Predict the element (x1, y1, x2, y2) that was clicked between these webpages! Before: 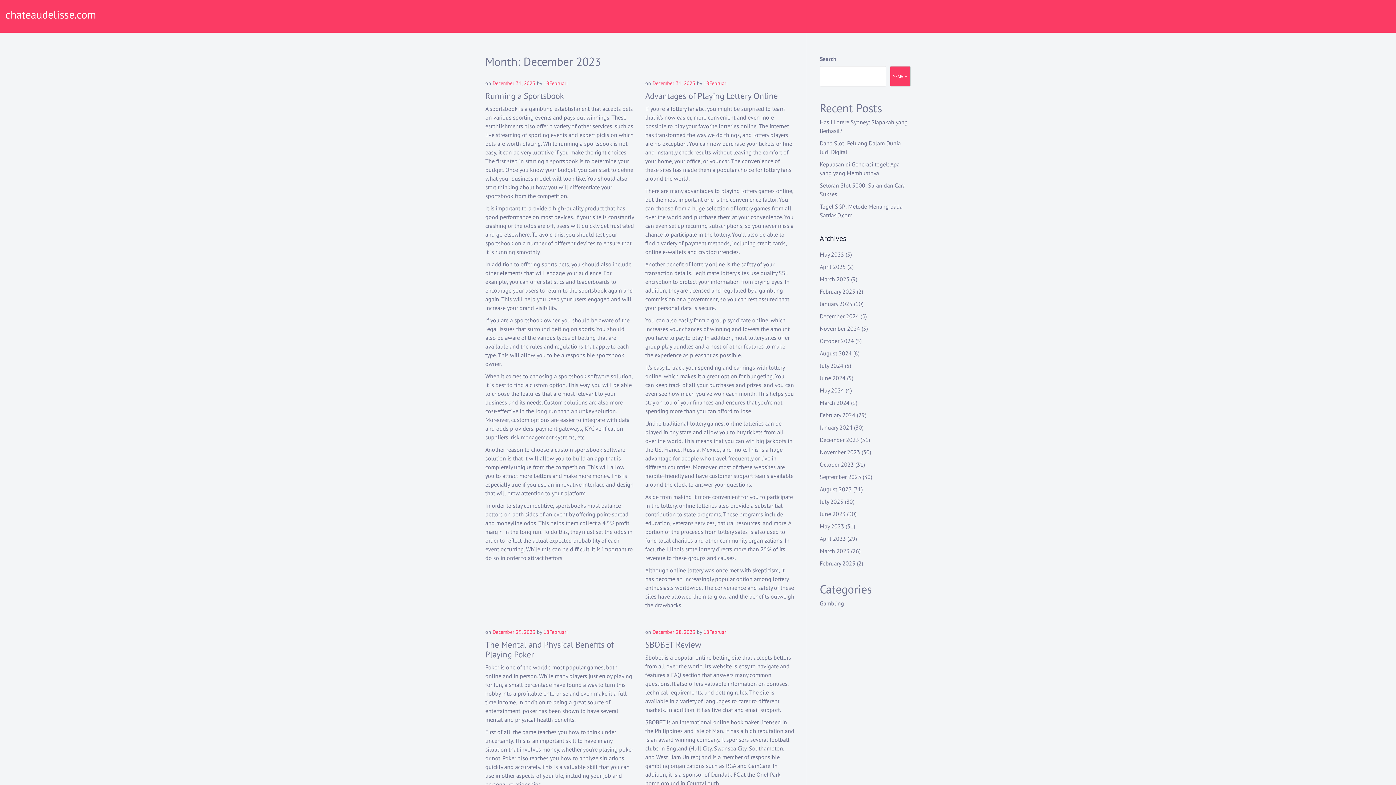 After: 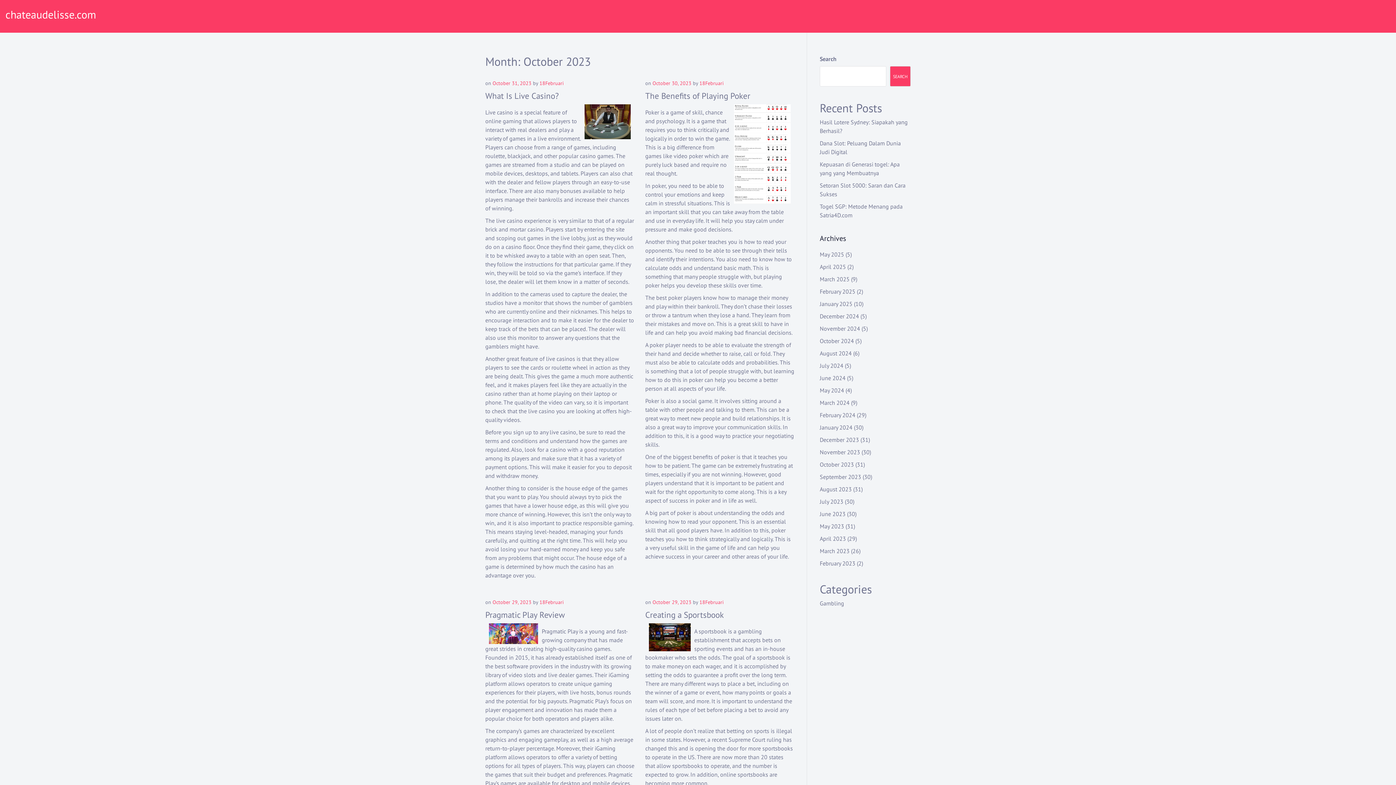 Action: label: October 2023 bbox: (820, 461, 854, 468)